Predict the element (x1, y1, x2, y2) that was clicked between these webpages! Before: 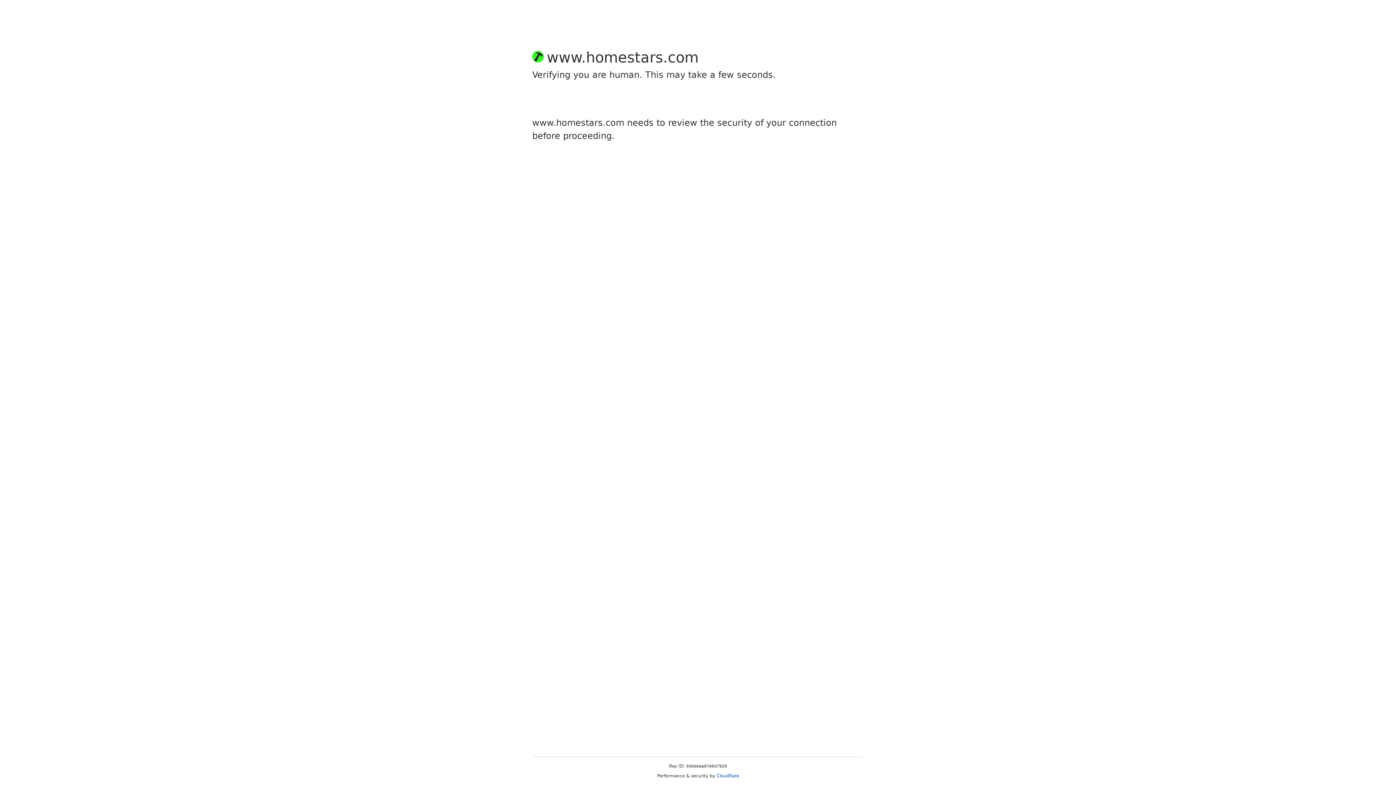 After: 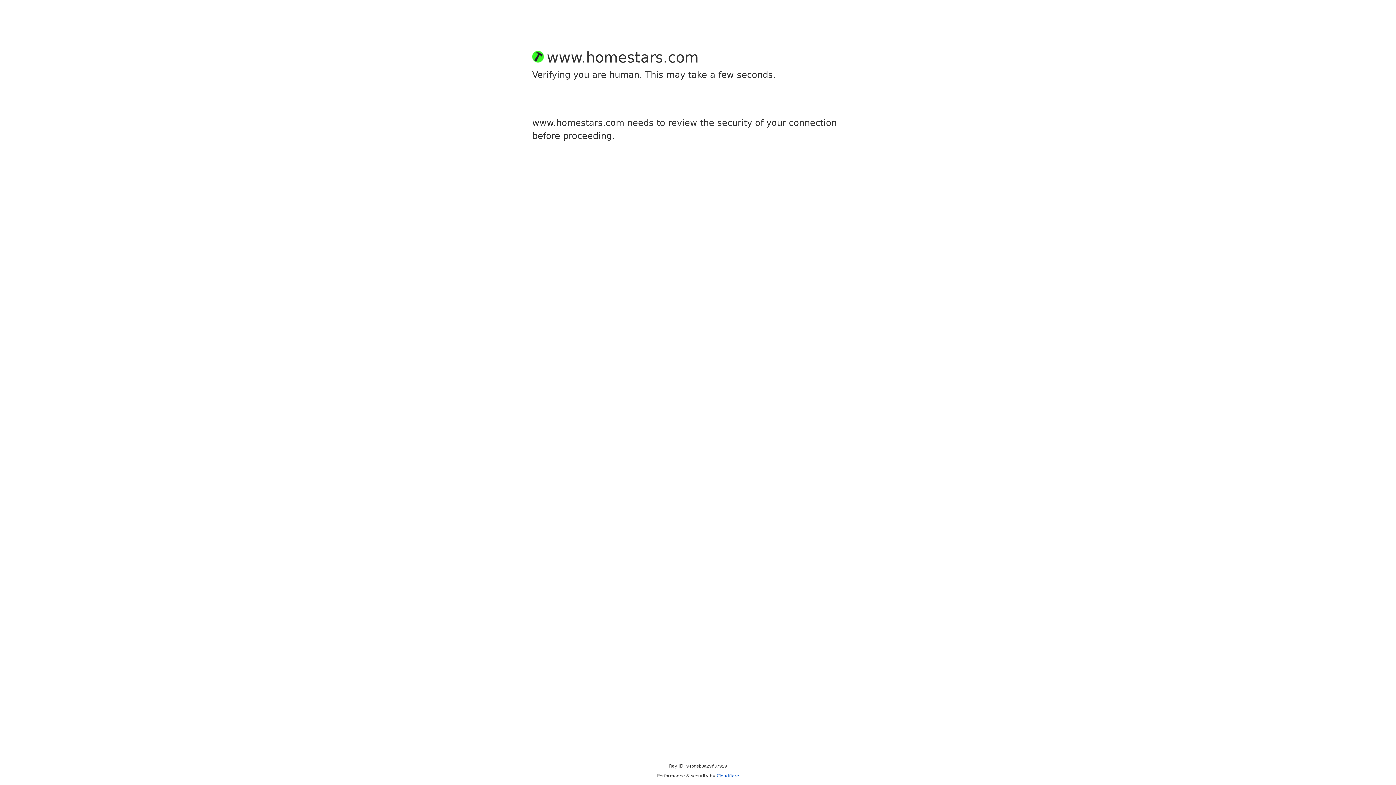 Action: label: Cloudflare bbox: (716, 773, 739, 778)